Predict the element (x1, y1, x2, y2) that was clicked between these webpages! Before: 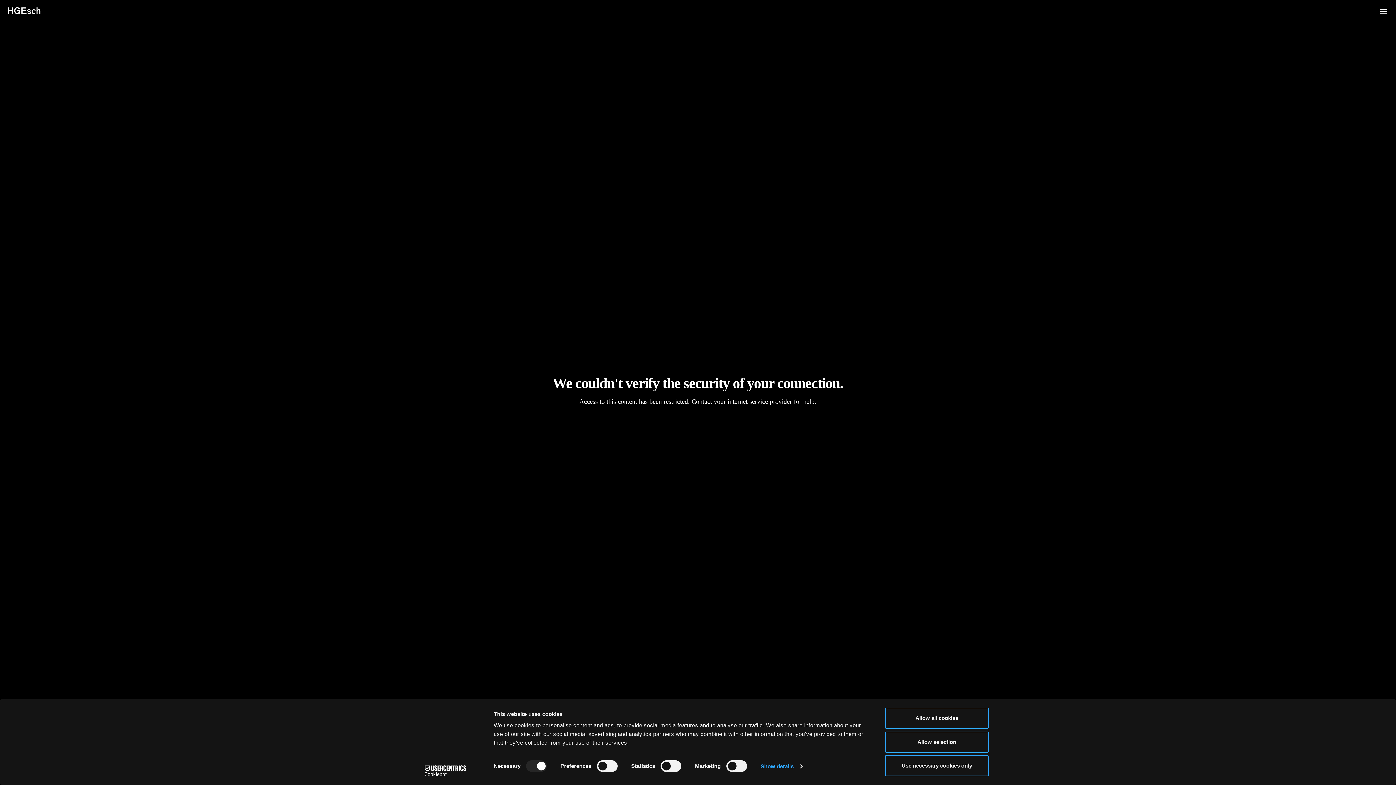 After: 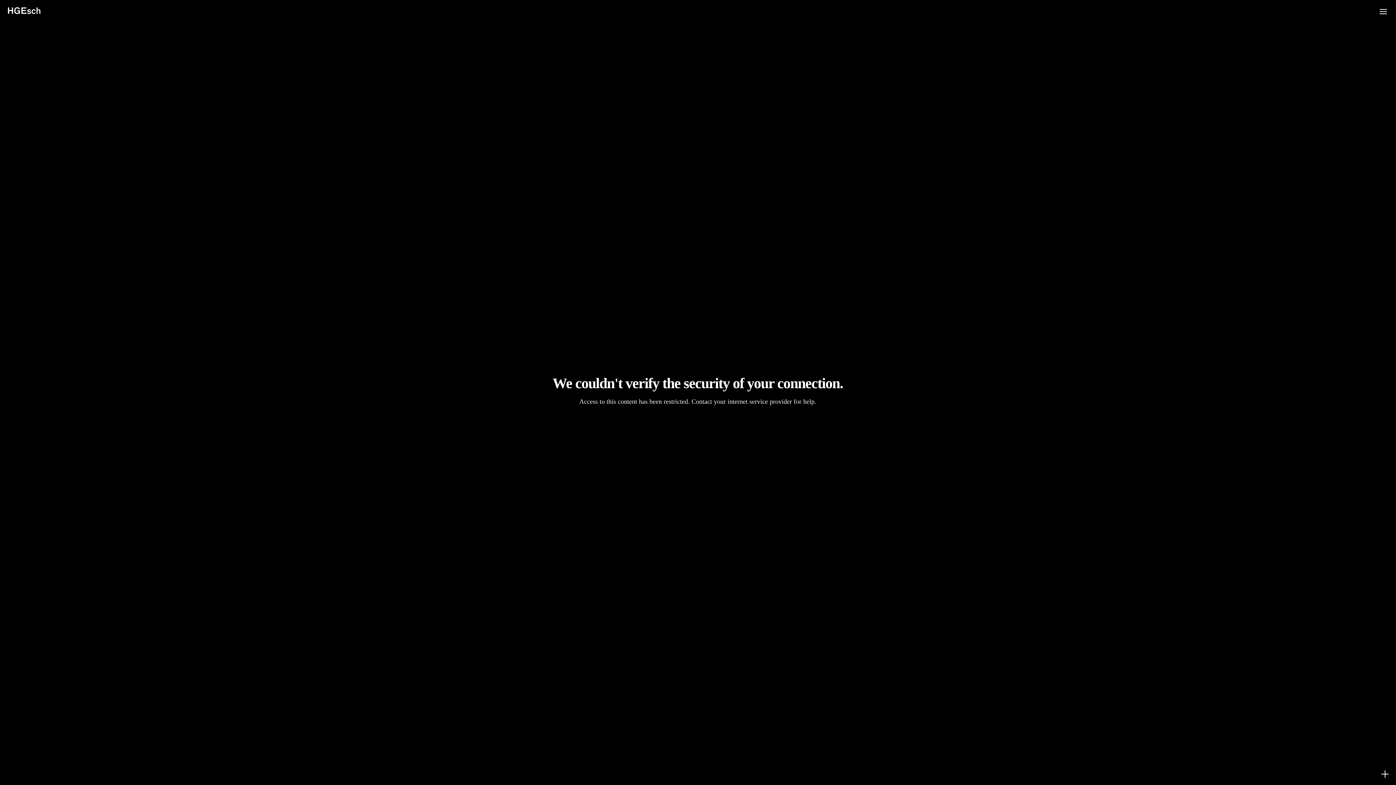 Action: label: Allow selection bbox: (885, 731, 989, 752)